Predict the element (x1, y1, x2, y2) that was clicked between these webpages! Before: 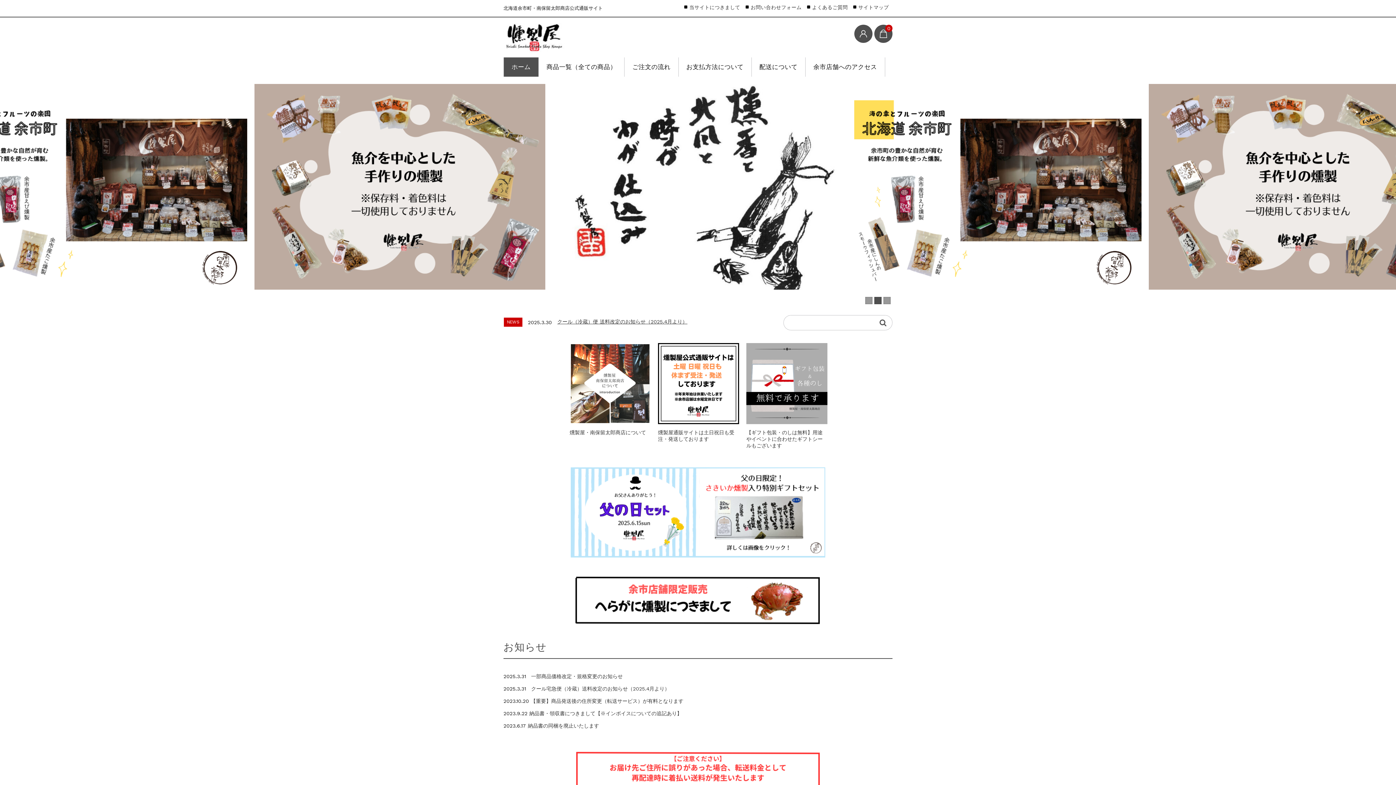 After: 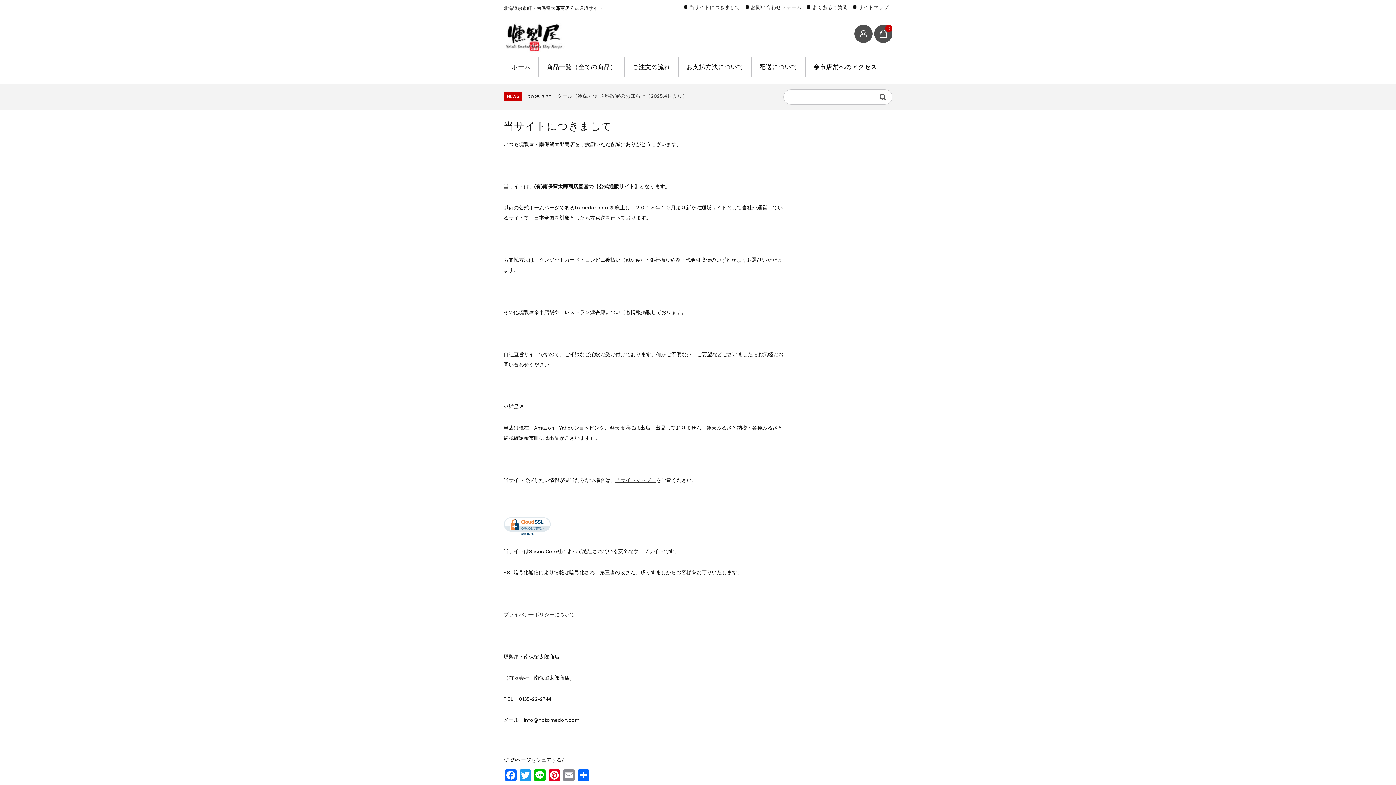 Action: bbox: (689, 4, 740, 10) label: 当サイトにつきまして